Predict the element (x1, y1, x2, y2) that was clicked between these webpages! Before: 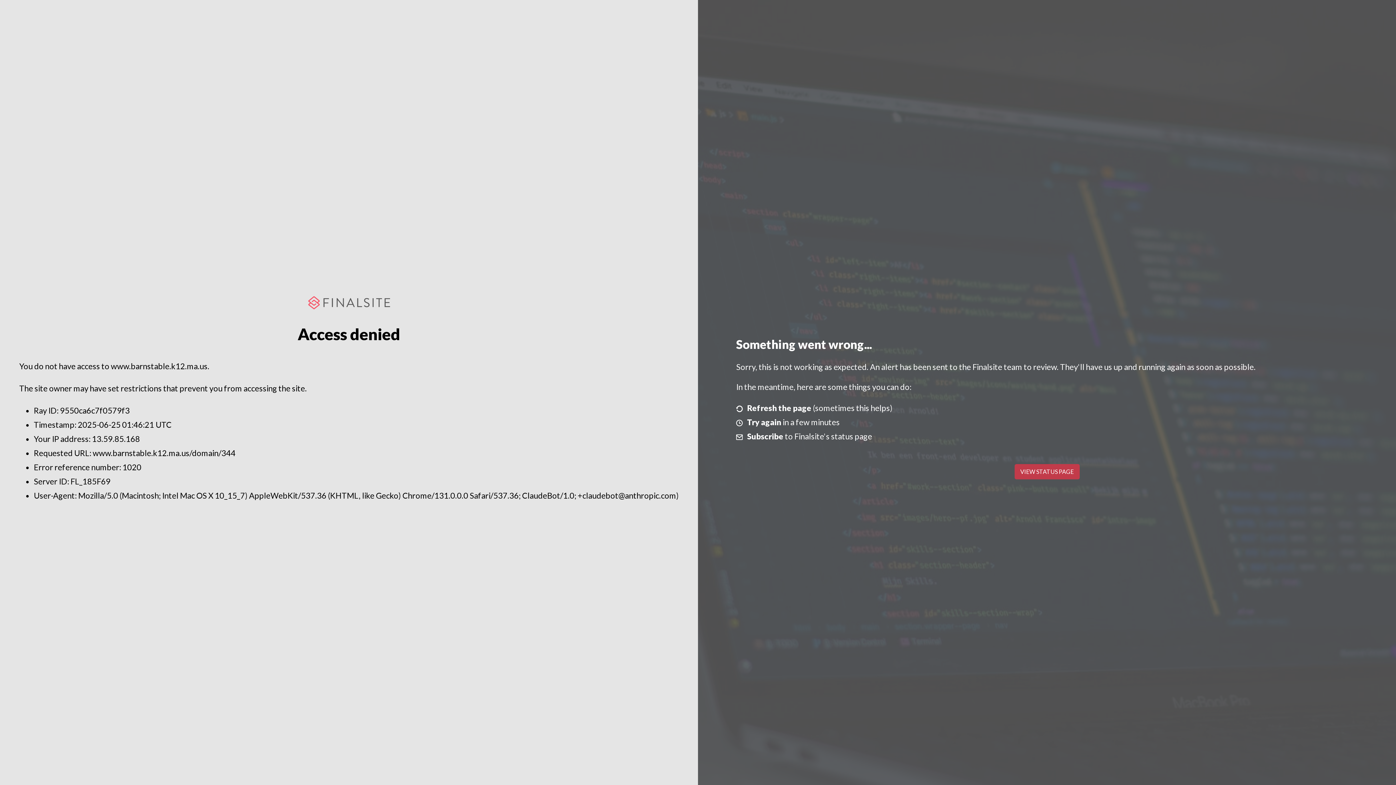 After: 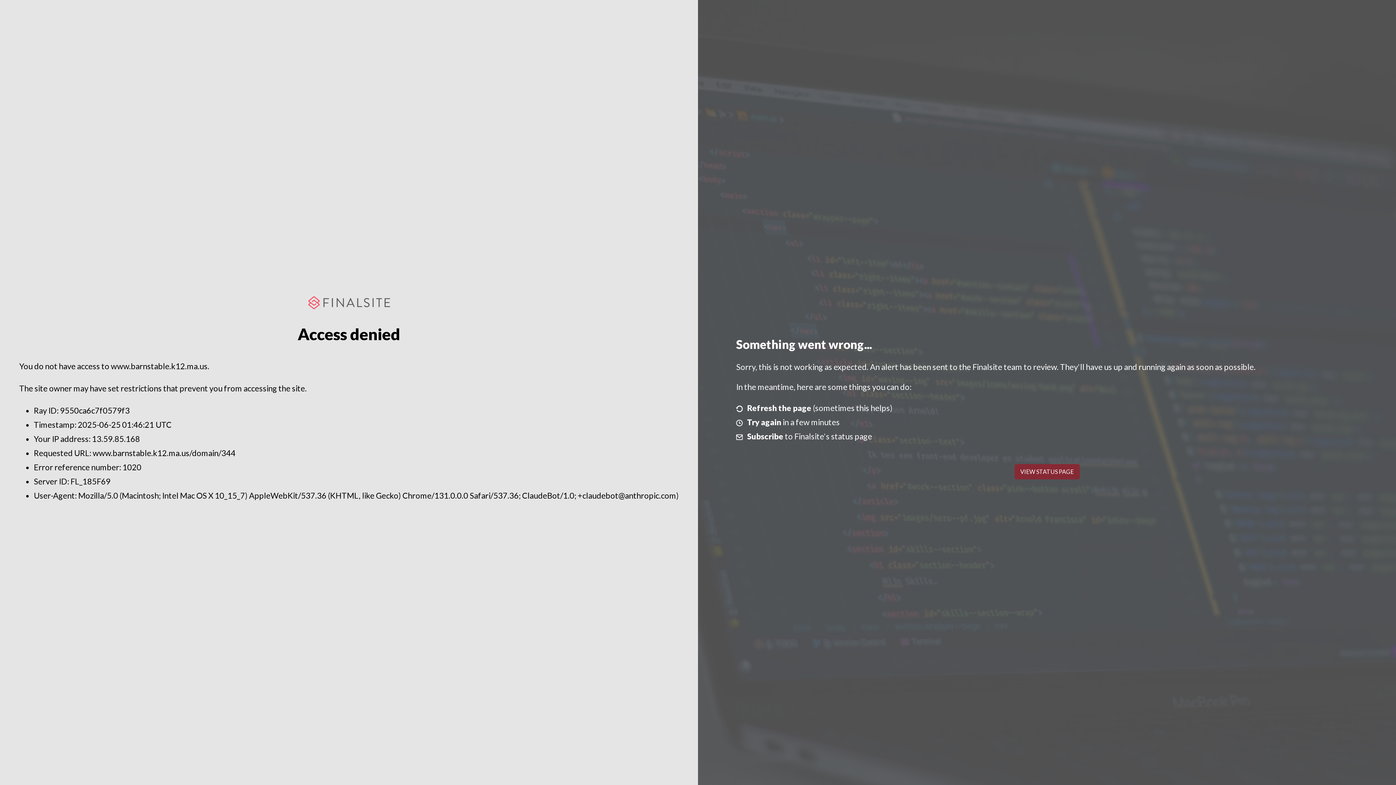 Action: label: VIEW STATUS PAGE bbox: (1014, 464, 1079, 479)